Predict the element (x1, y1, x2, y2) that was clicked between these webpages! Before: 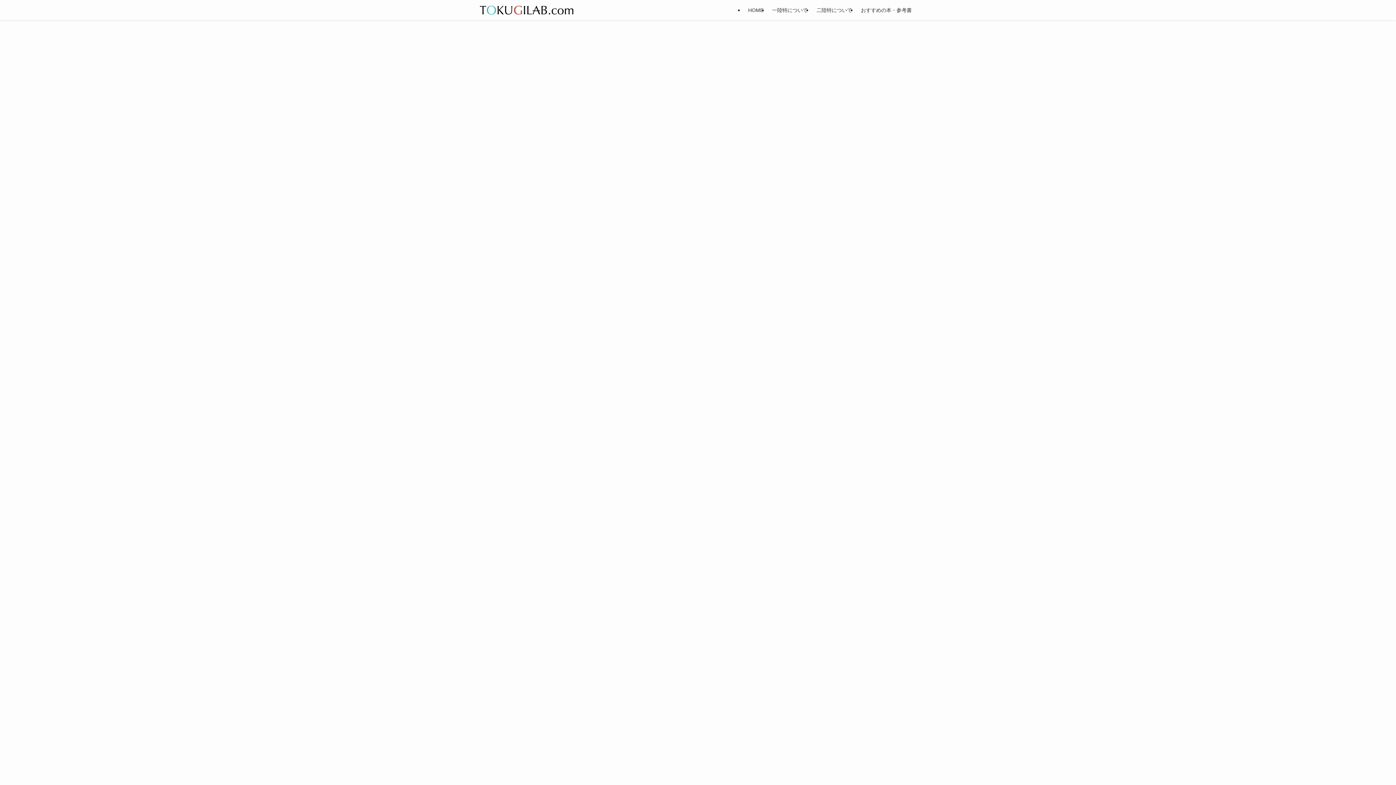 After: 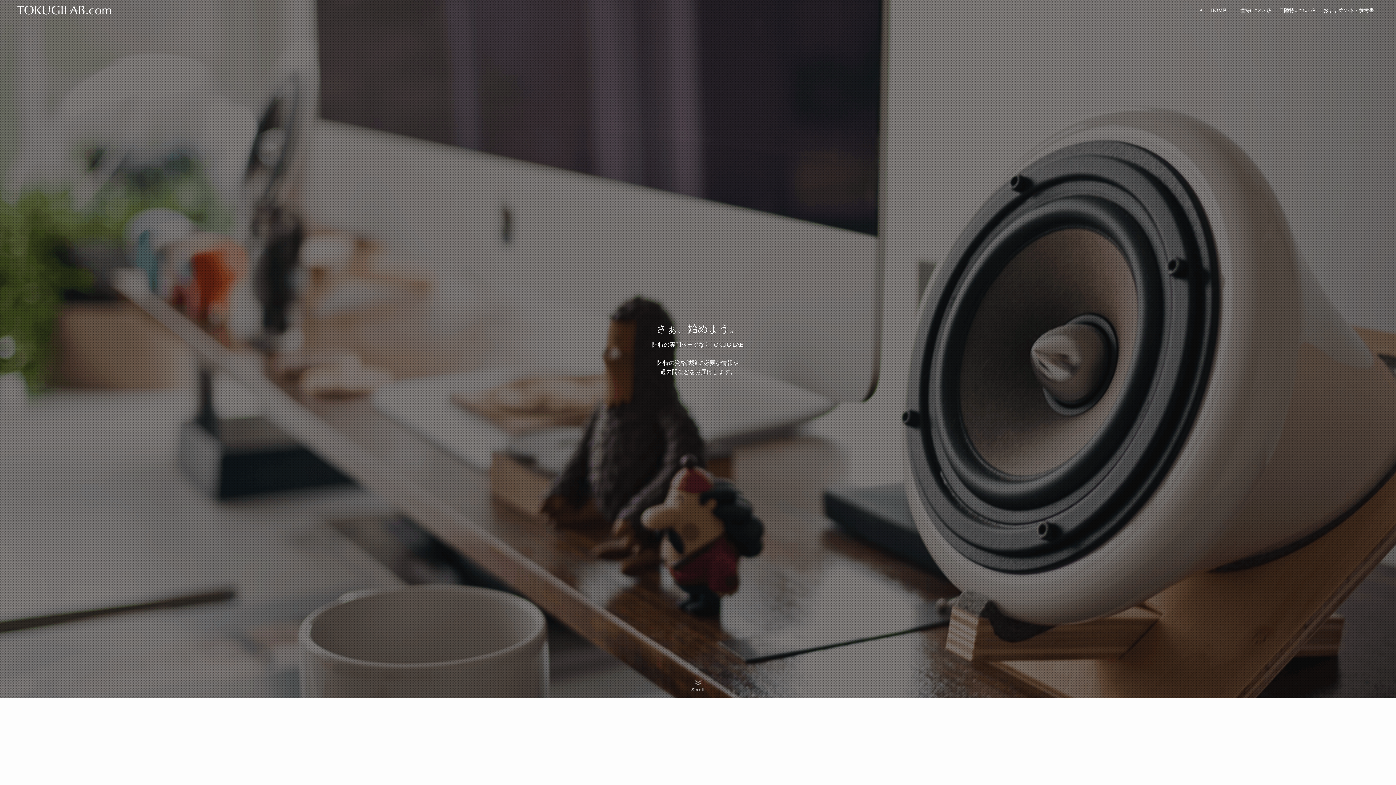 Action: bbox: (744, 0, 768, 20) label: HOME